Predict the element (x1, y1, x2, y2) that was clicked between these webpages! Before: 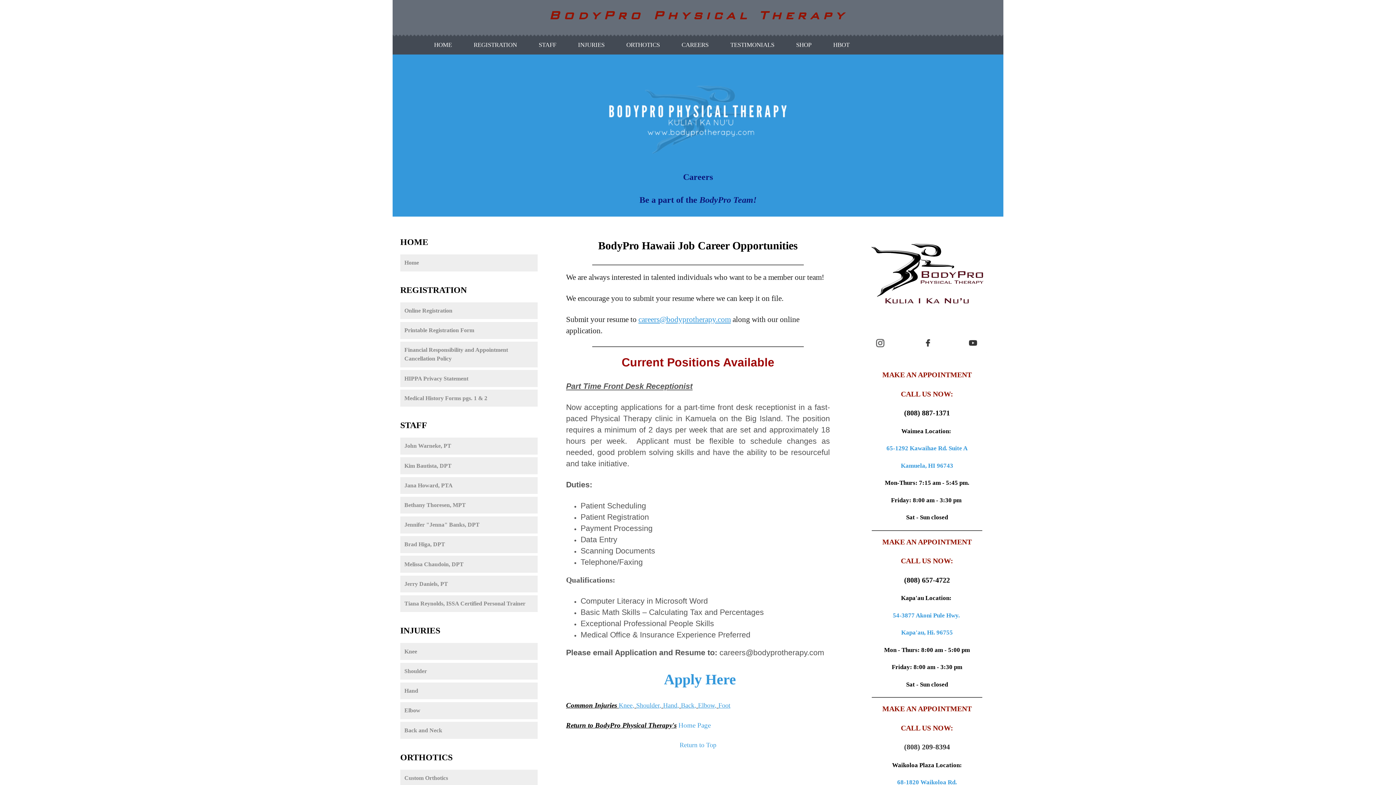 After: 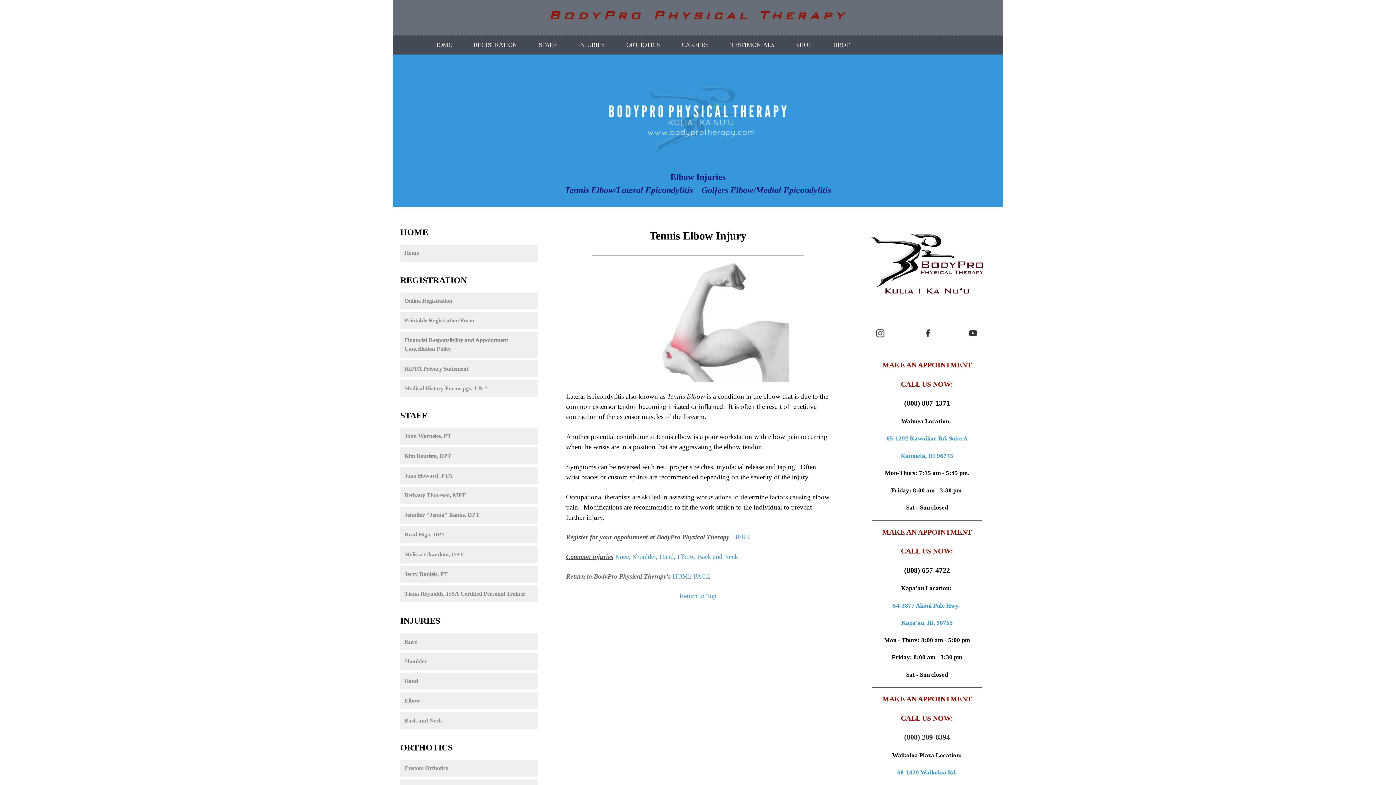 Action: bbox: (400, 702, 537, 719) label: Elbow